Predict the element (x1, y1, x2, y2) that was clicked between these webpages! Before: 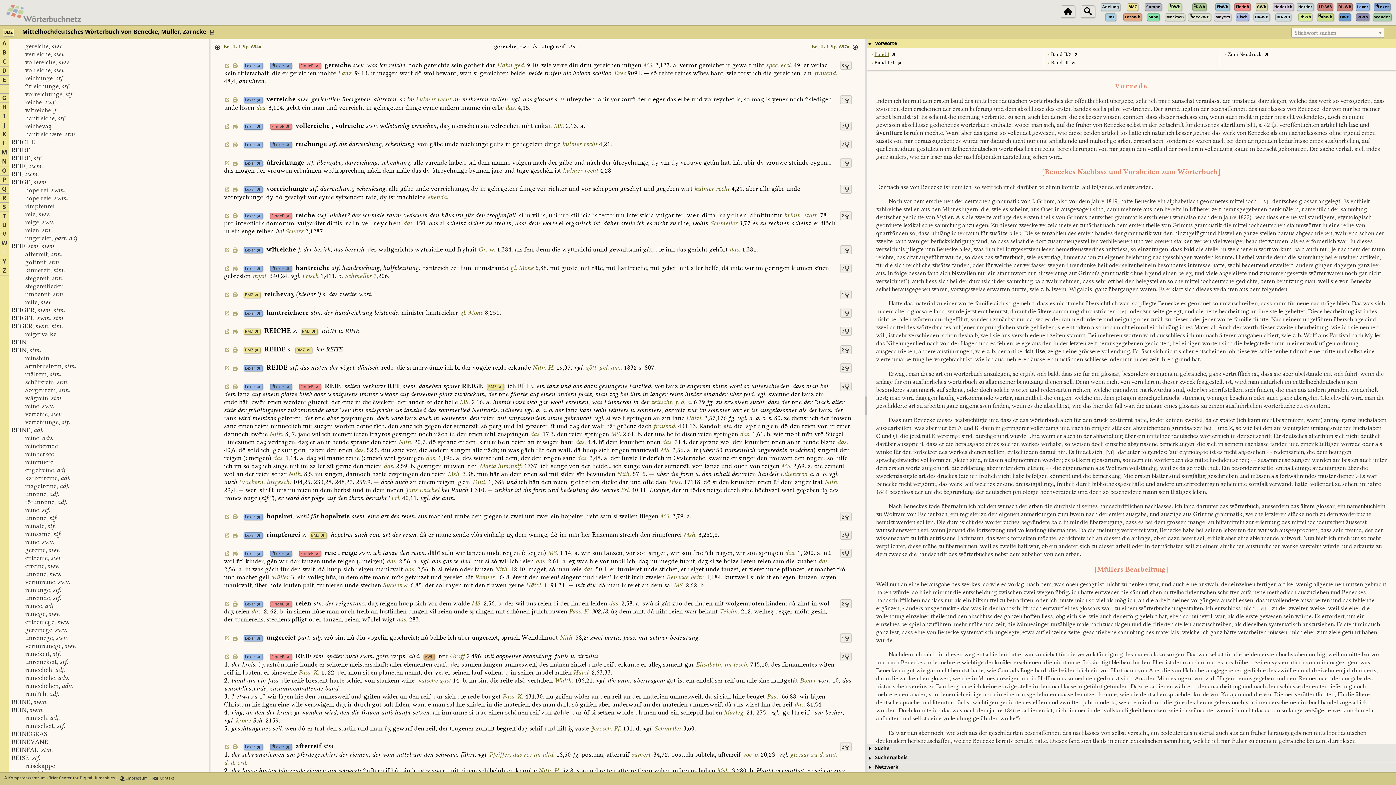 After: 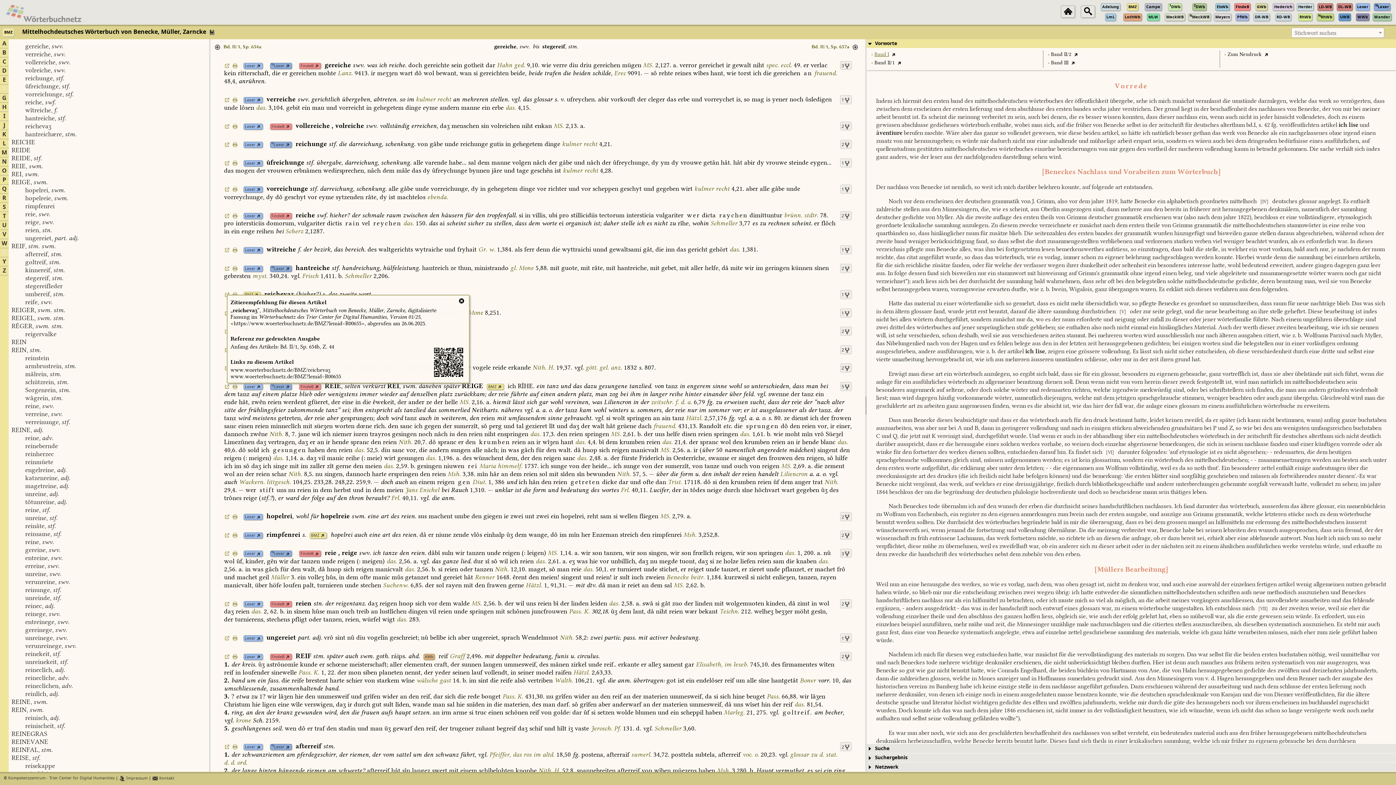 Action: bbox: (224, 287, 230, 295)